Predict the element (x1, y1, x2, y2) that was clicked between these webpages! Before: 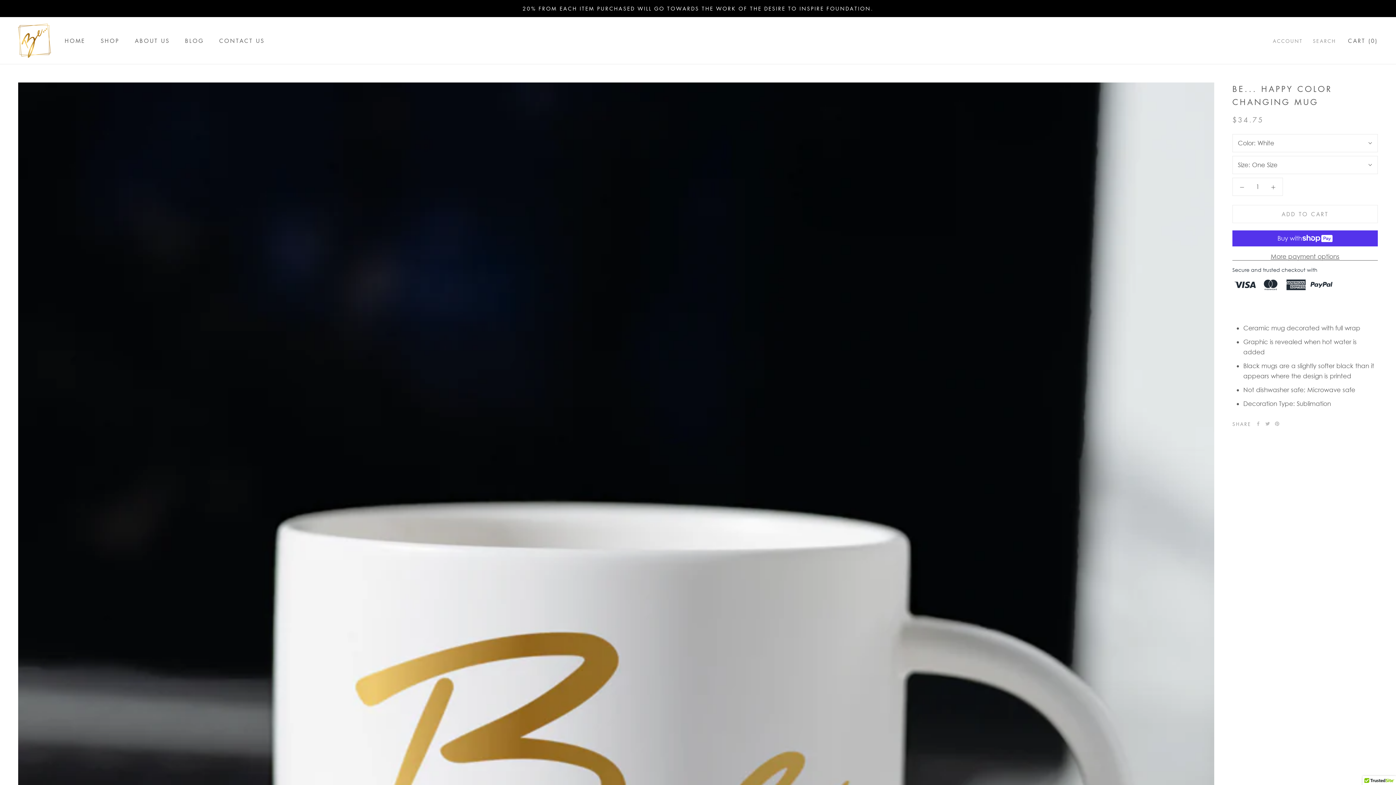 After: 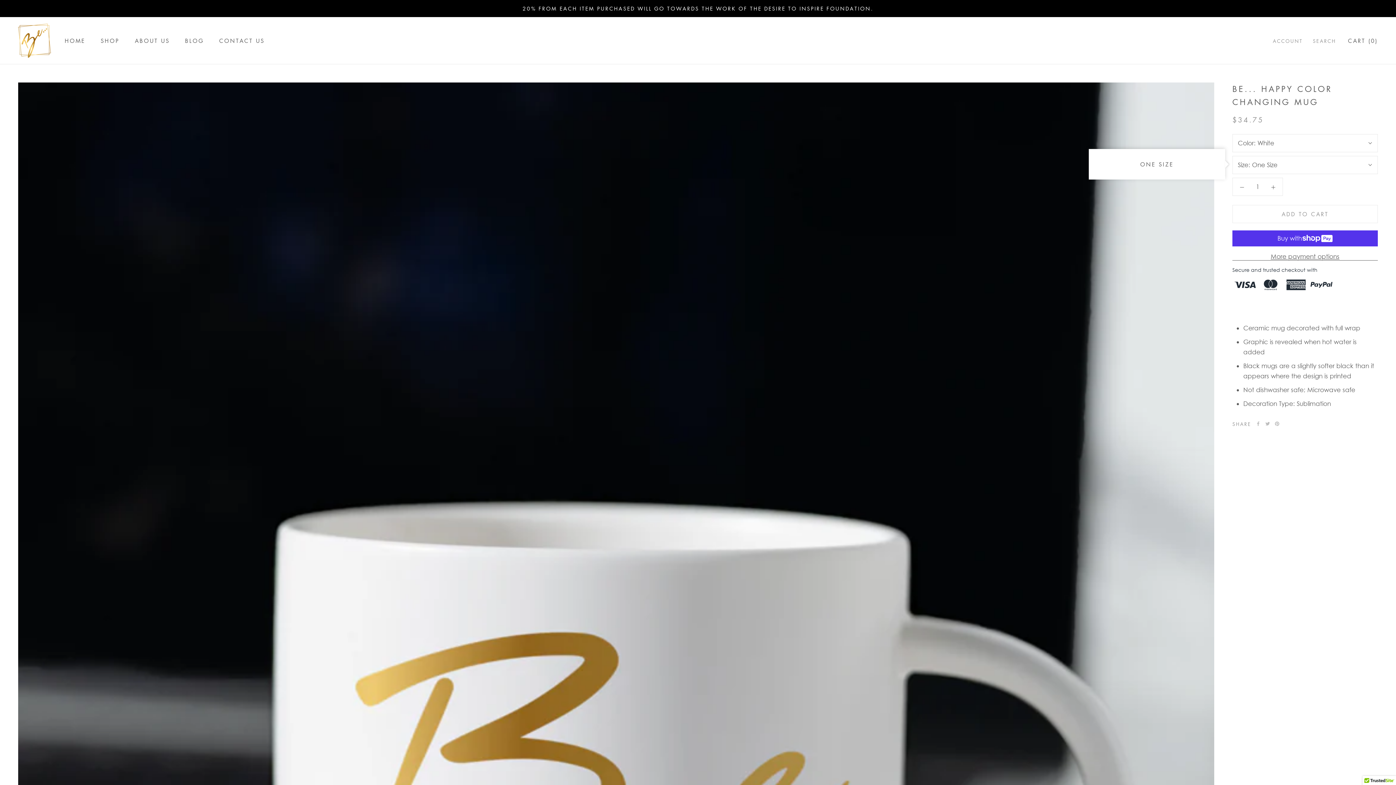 Action: label: Size: One Size bbox: (1232, 155, 1378, 174)